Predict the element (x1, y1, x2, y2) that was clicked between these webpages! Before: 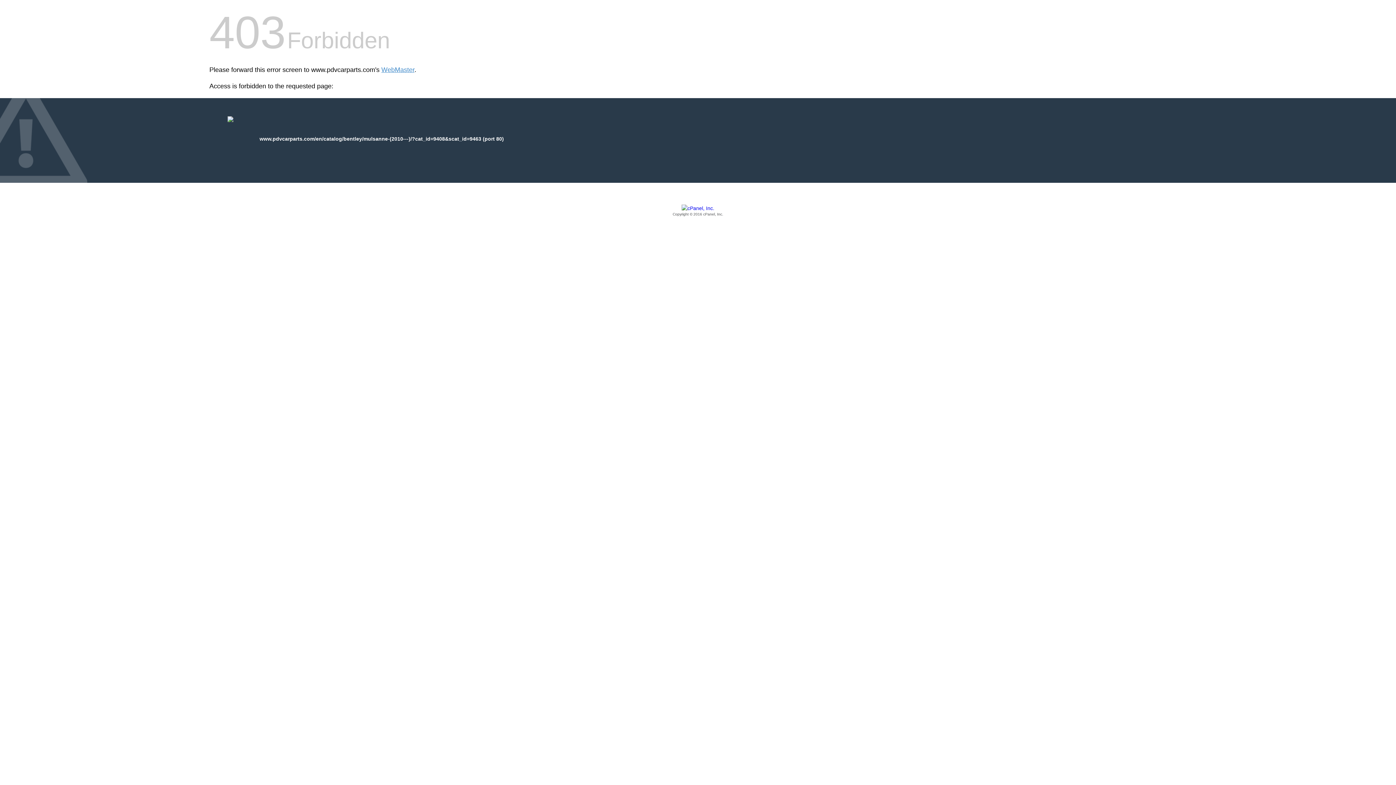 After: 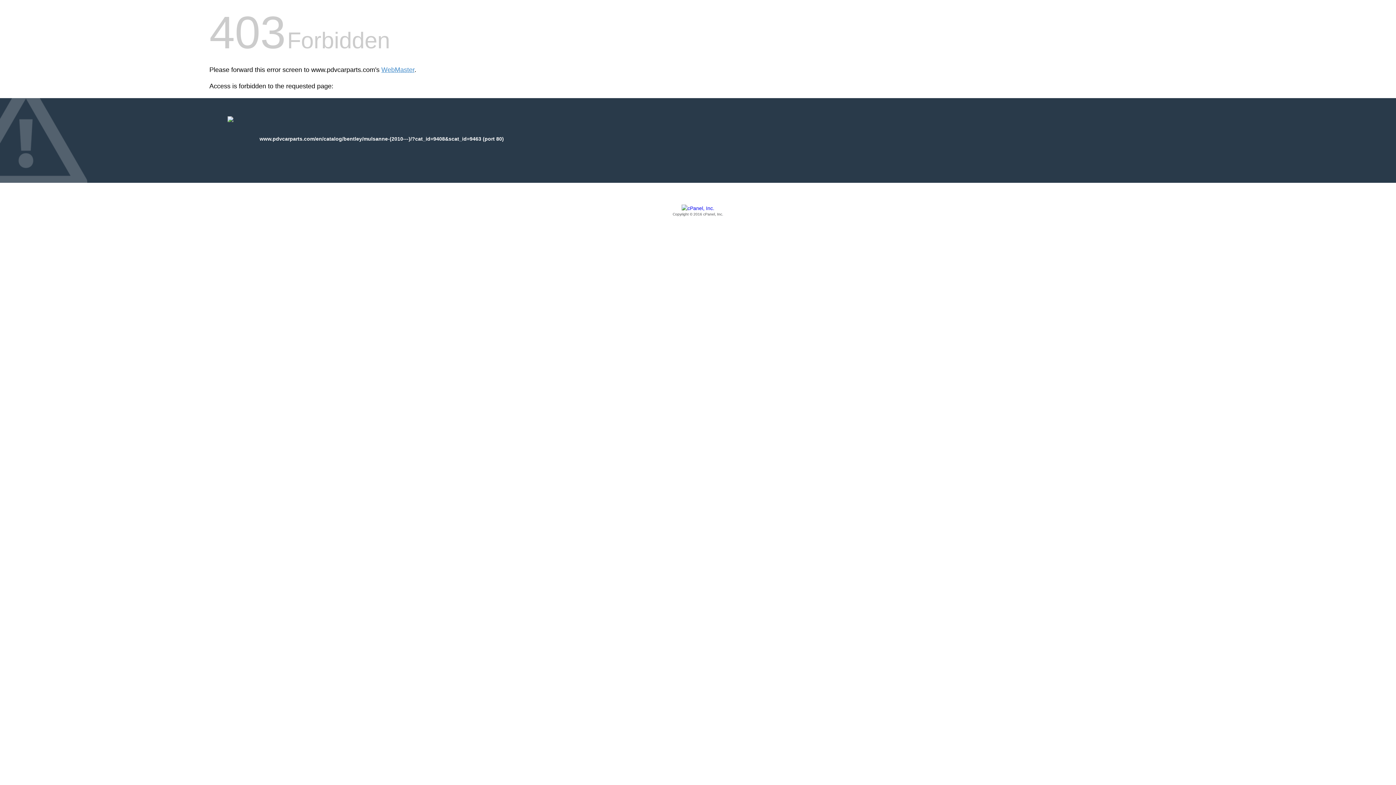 Action: bbox: (209, 205, 1186, 217) label: Copyright © 2016 cPanel, Inc.